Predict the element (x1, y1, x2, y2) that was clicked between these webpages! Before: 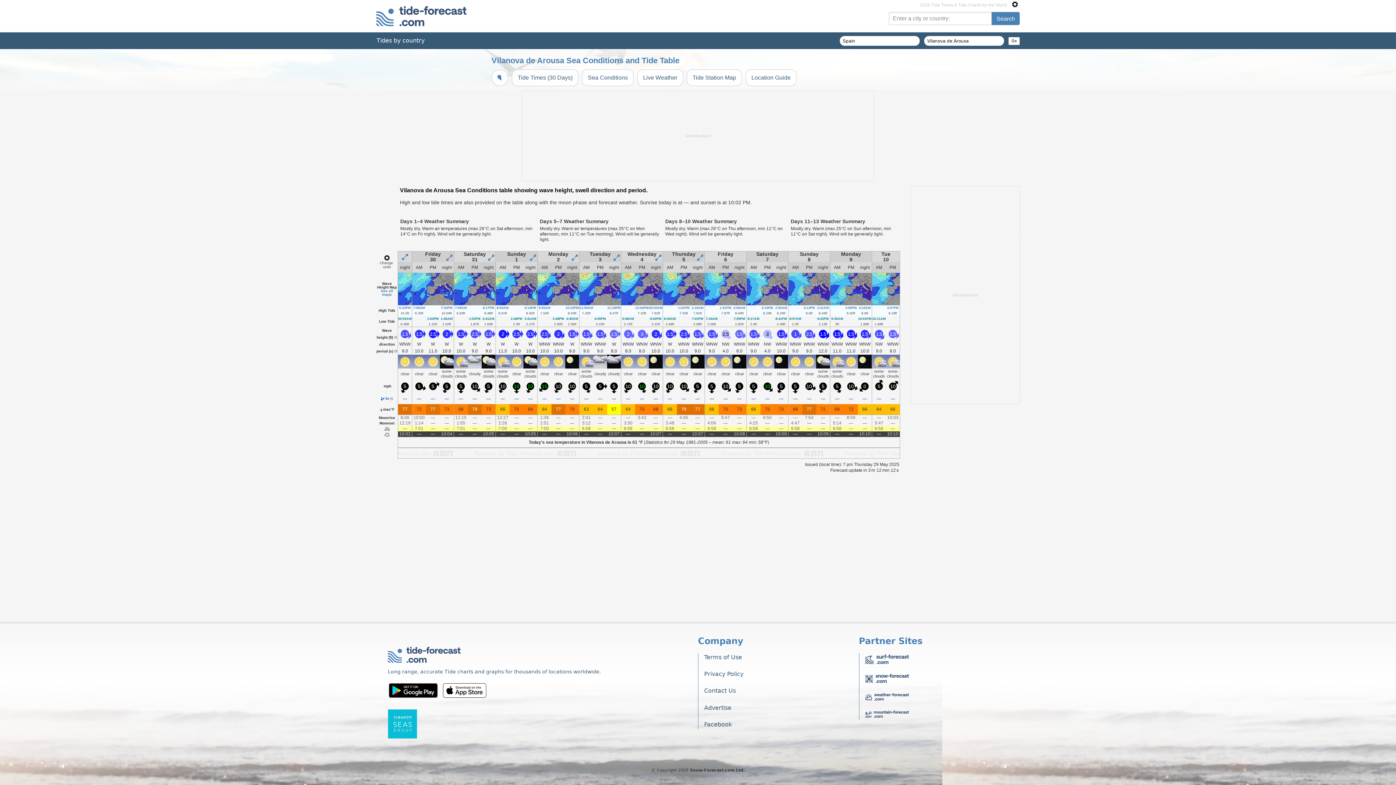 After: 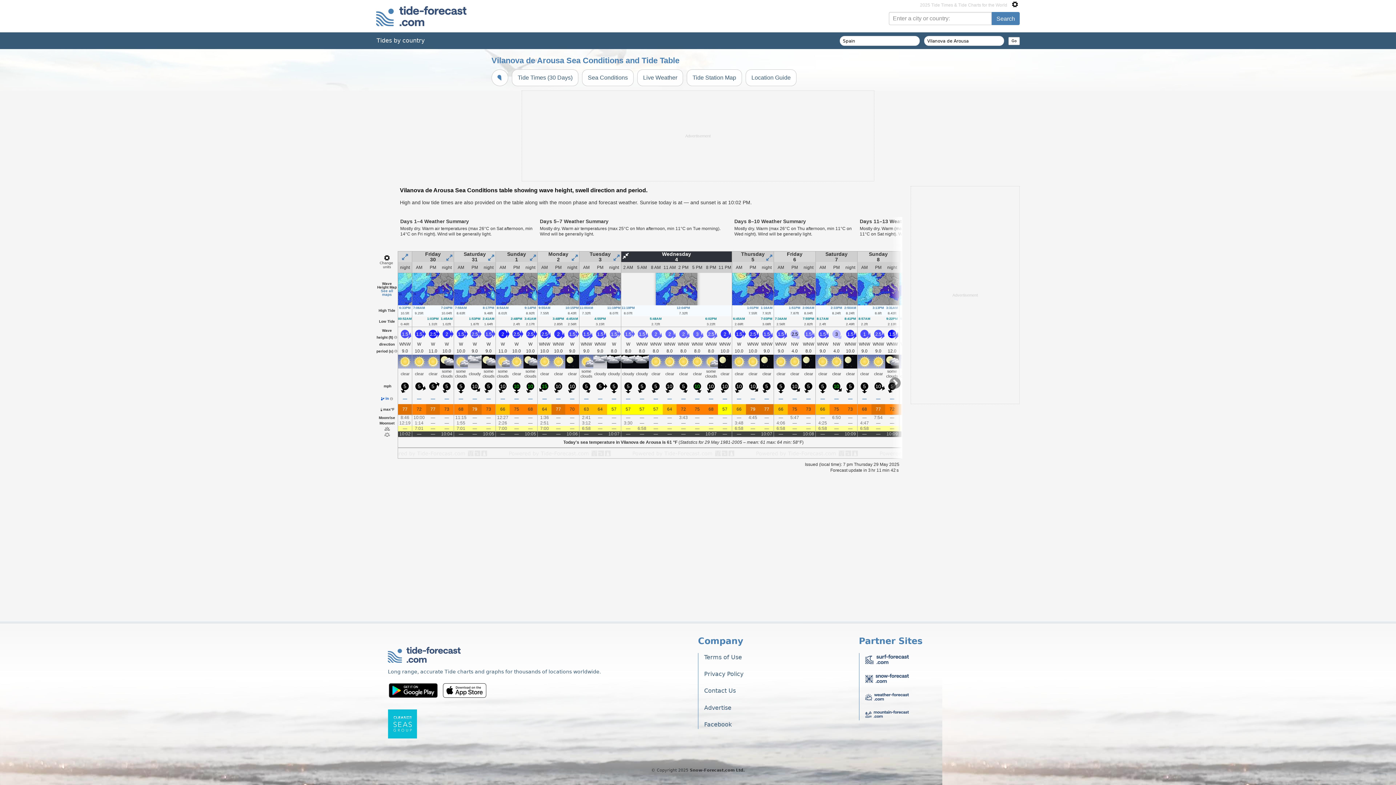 Action: bbox: (621, 251, 662, 262)